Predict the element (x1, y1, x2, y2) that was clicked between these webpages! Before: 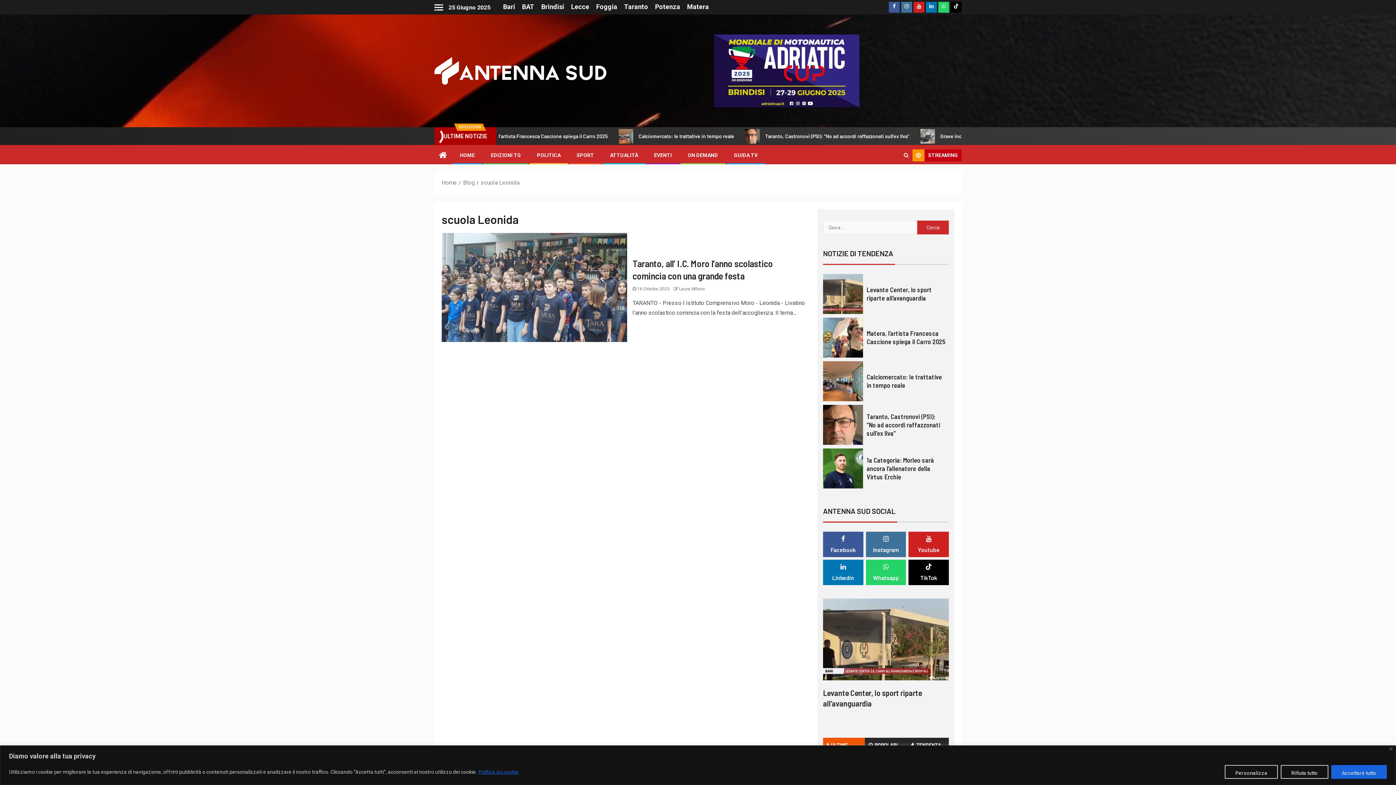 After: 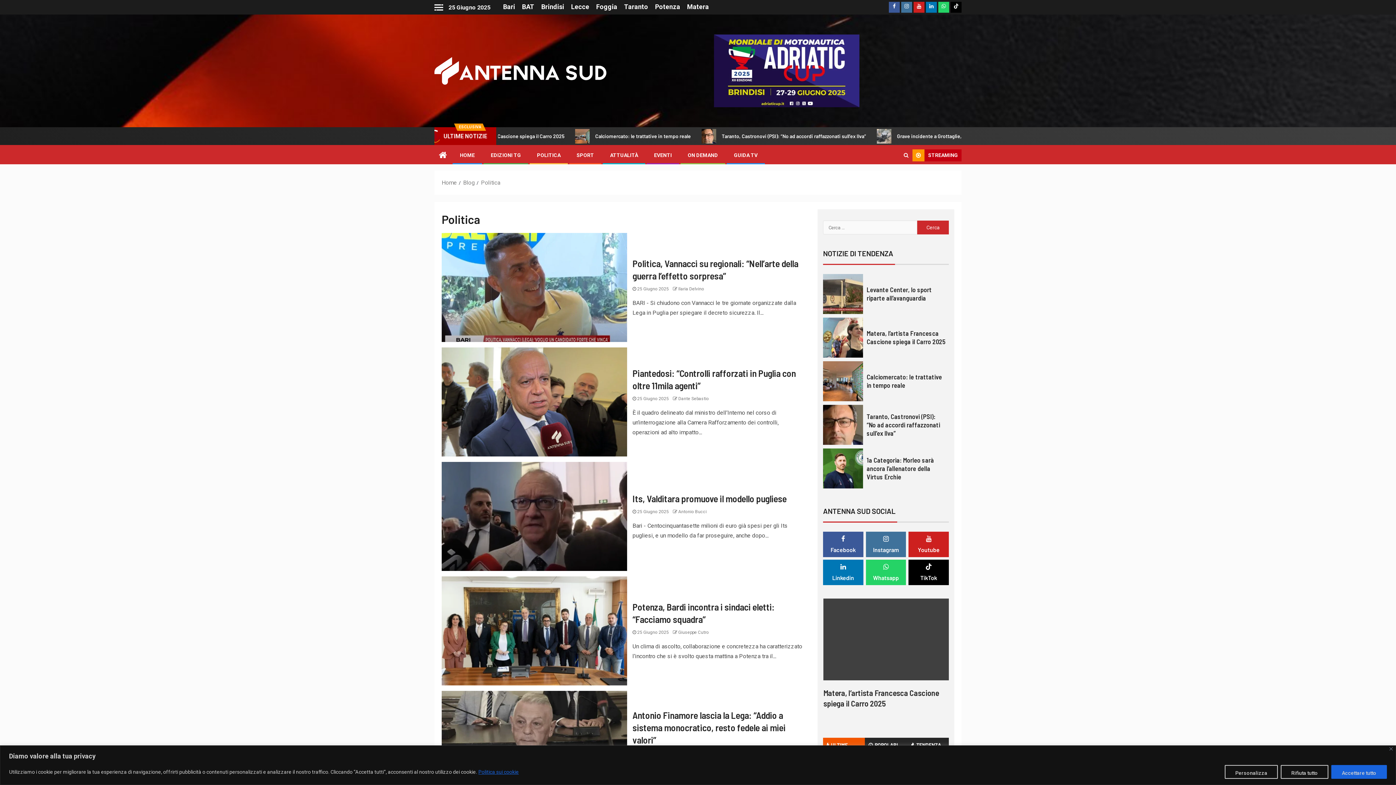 Action: label: POLITICA bbox: (537, 152, 560, 158)